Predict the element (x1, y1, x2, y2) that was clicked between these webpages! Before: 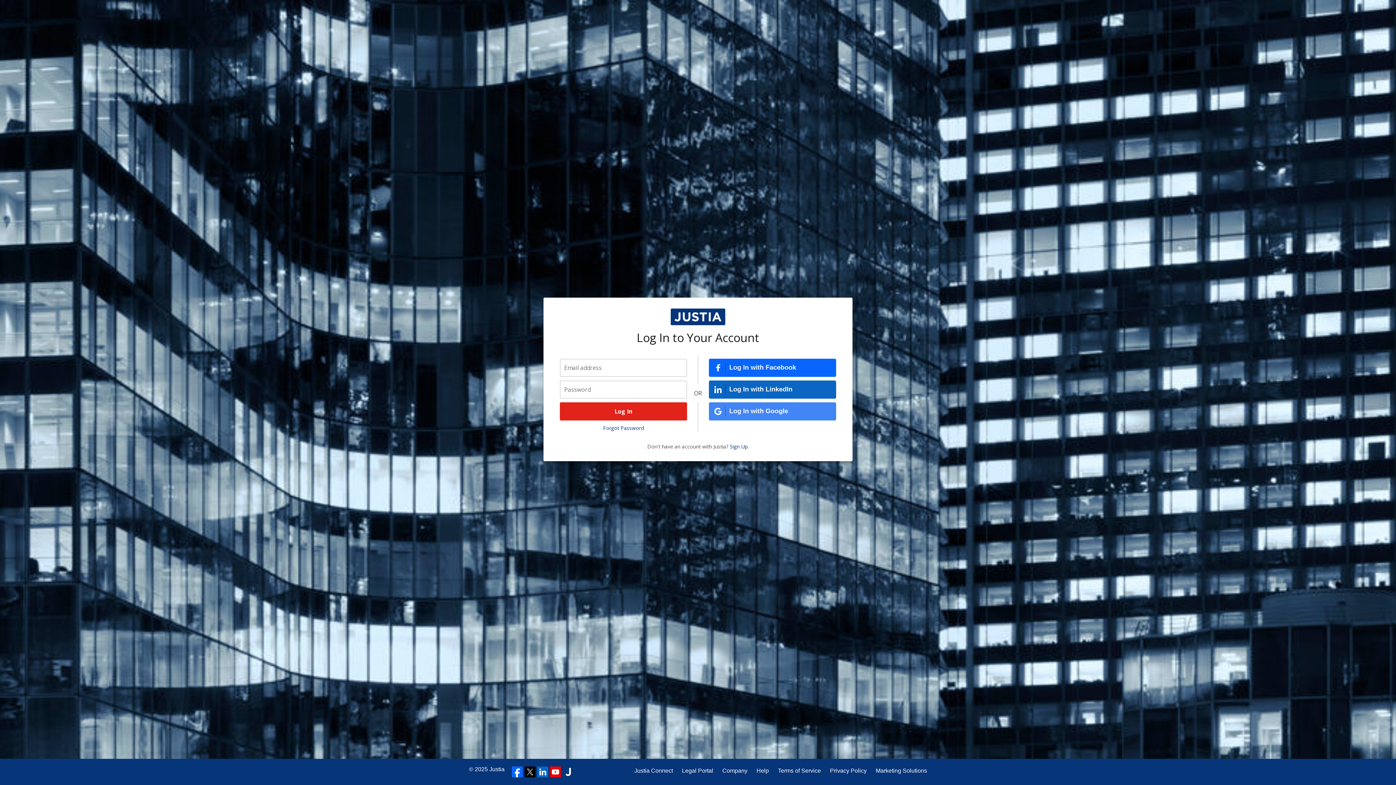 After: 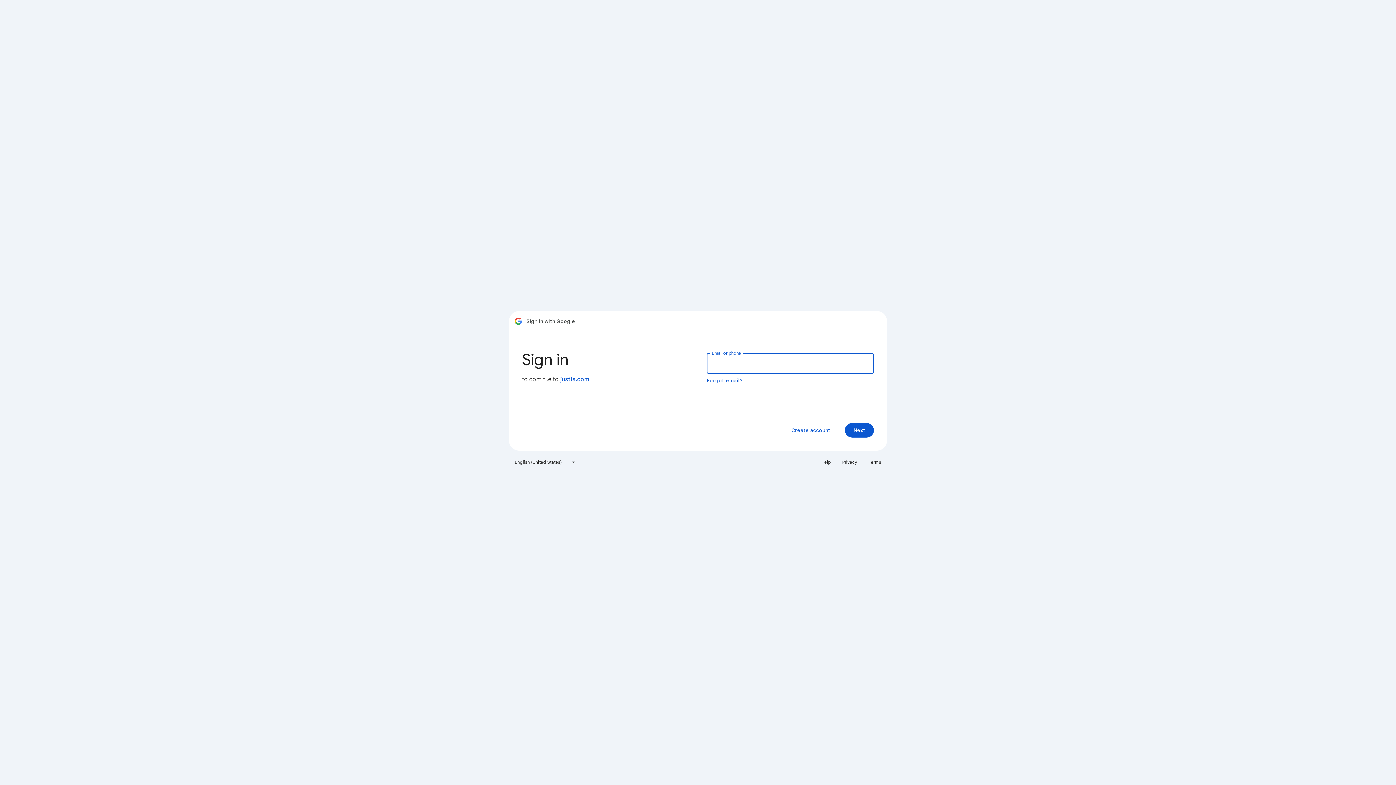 Action: label: Log In with Google bbox: (709, 402, 836, 420)